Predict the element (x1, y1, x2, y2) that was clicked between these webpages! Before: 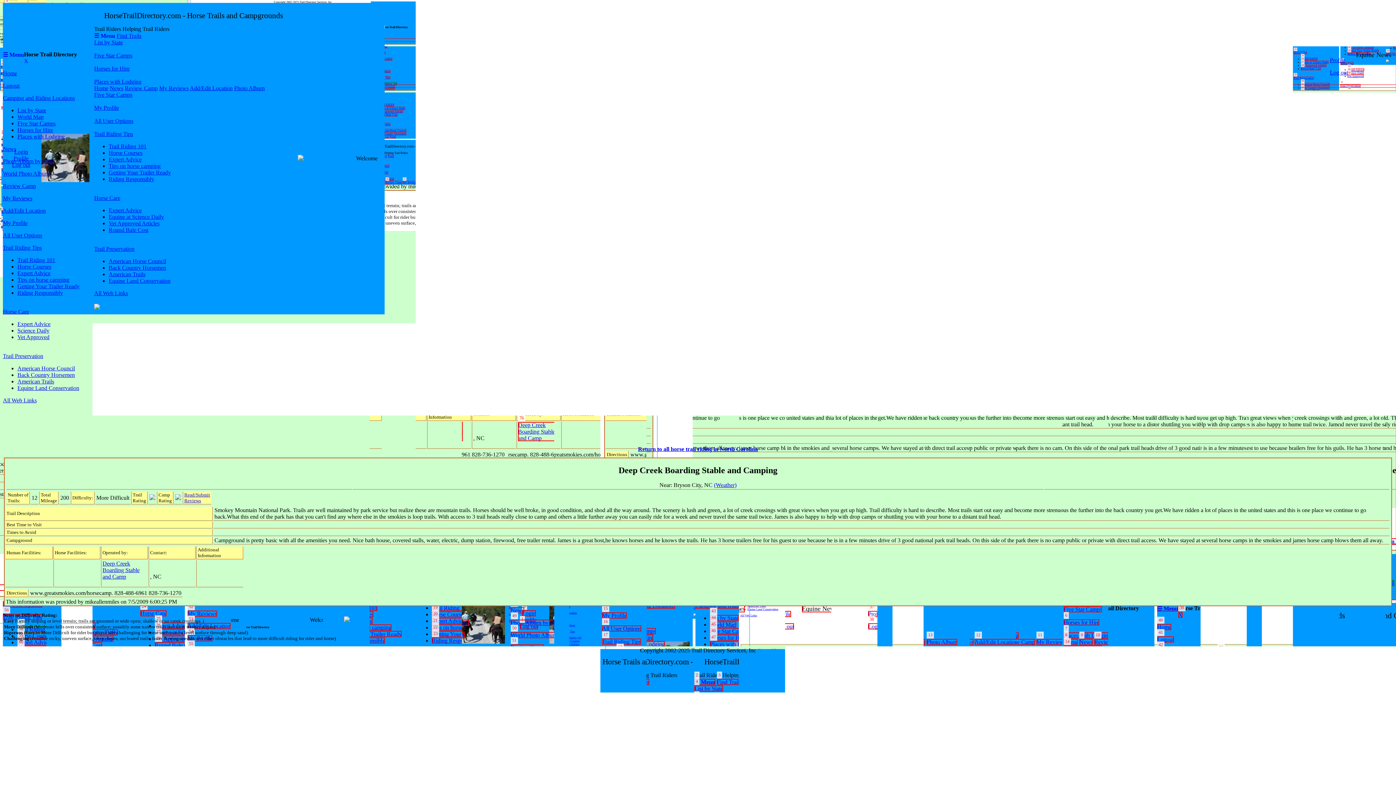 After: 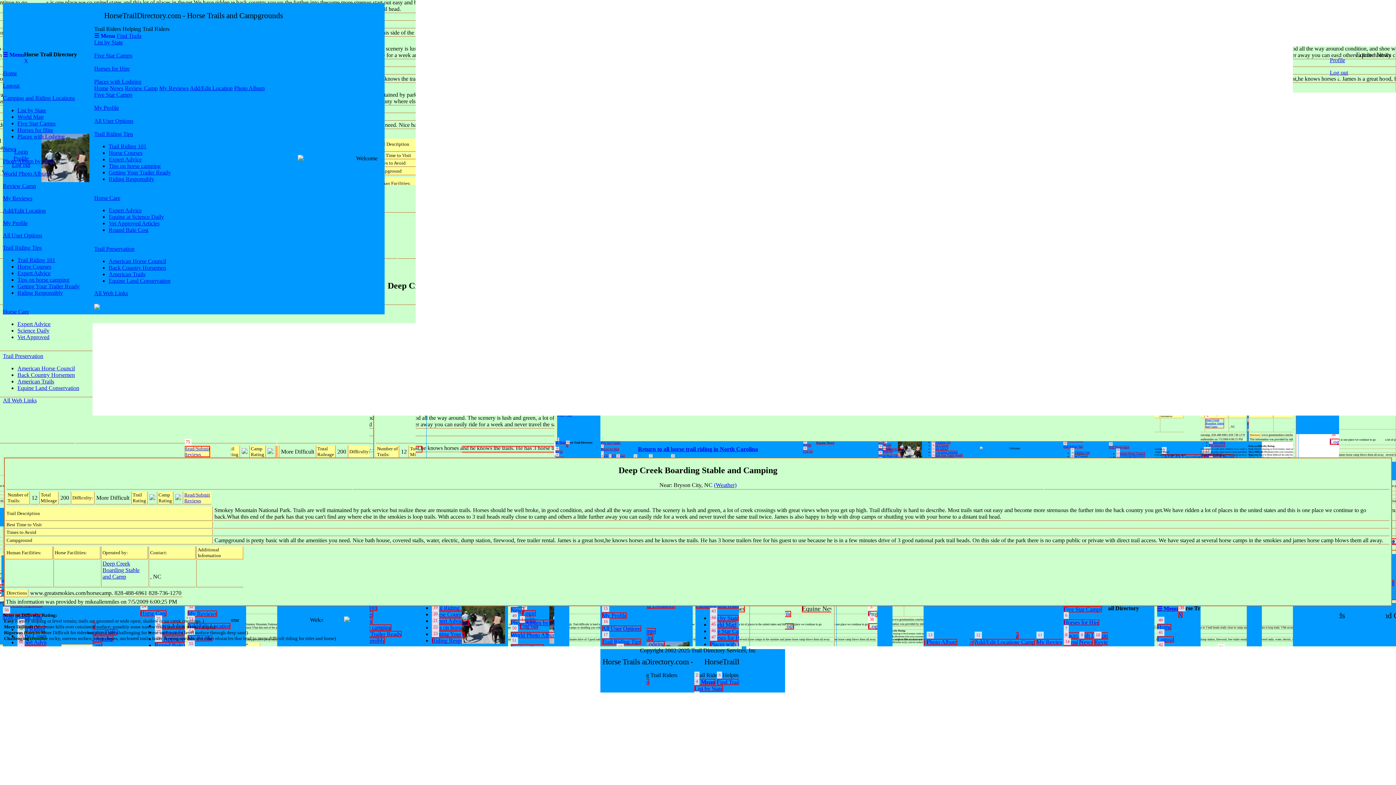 Action: label: Trail Riding 101 bbox: (17, 257, 55, 263)